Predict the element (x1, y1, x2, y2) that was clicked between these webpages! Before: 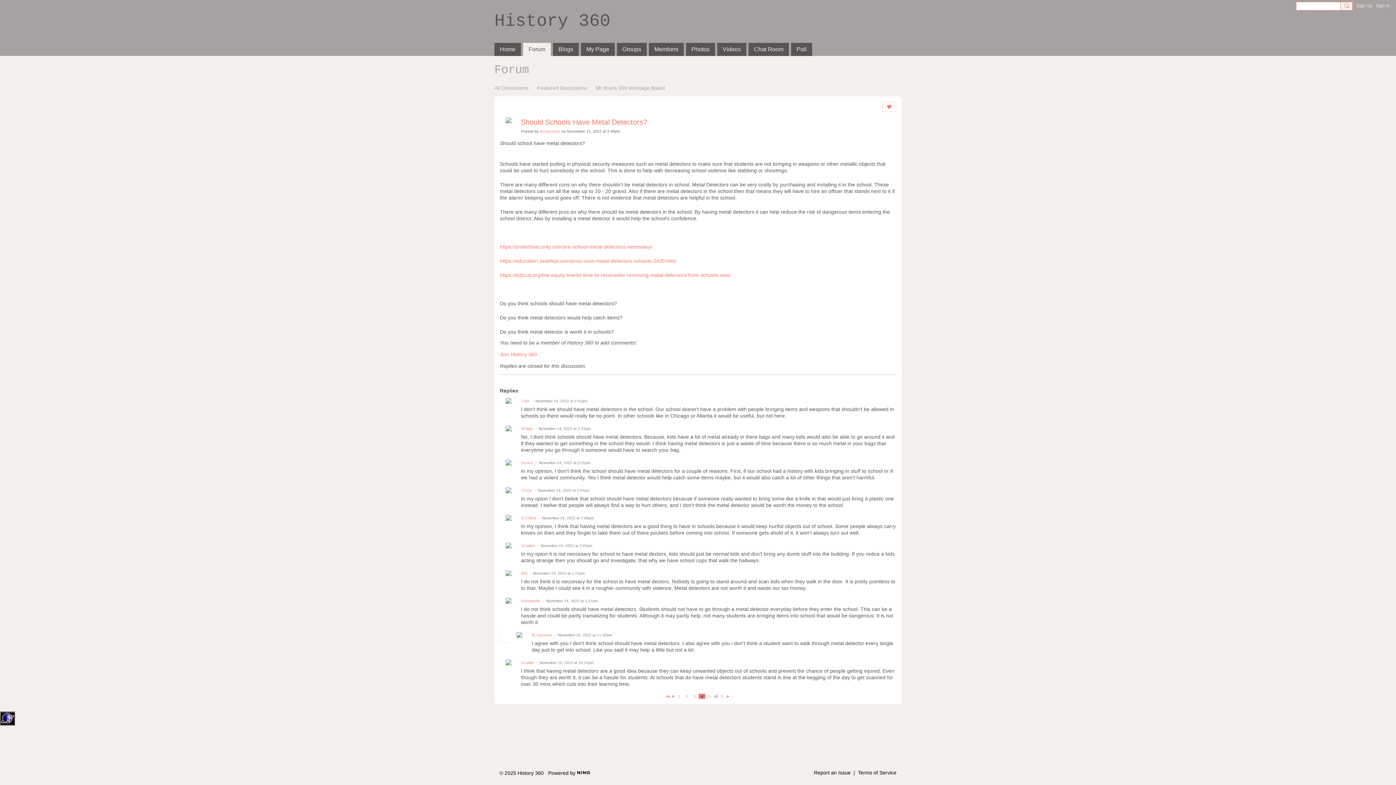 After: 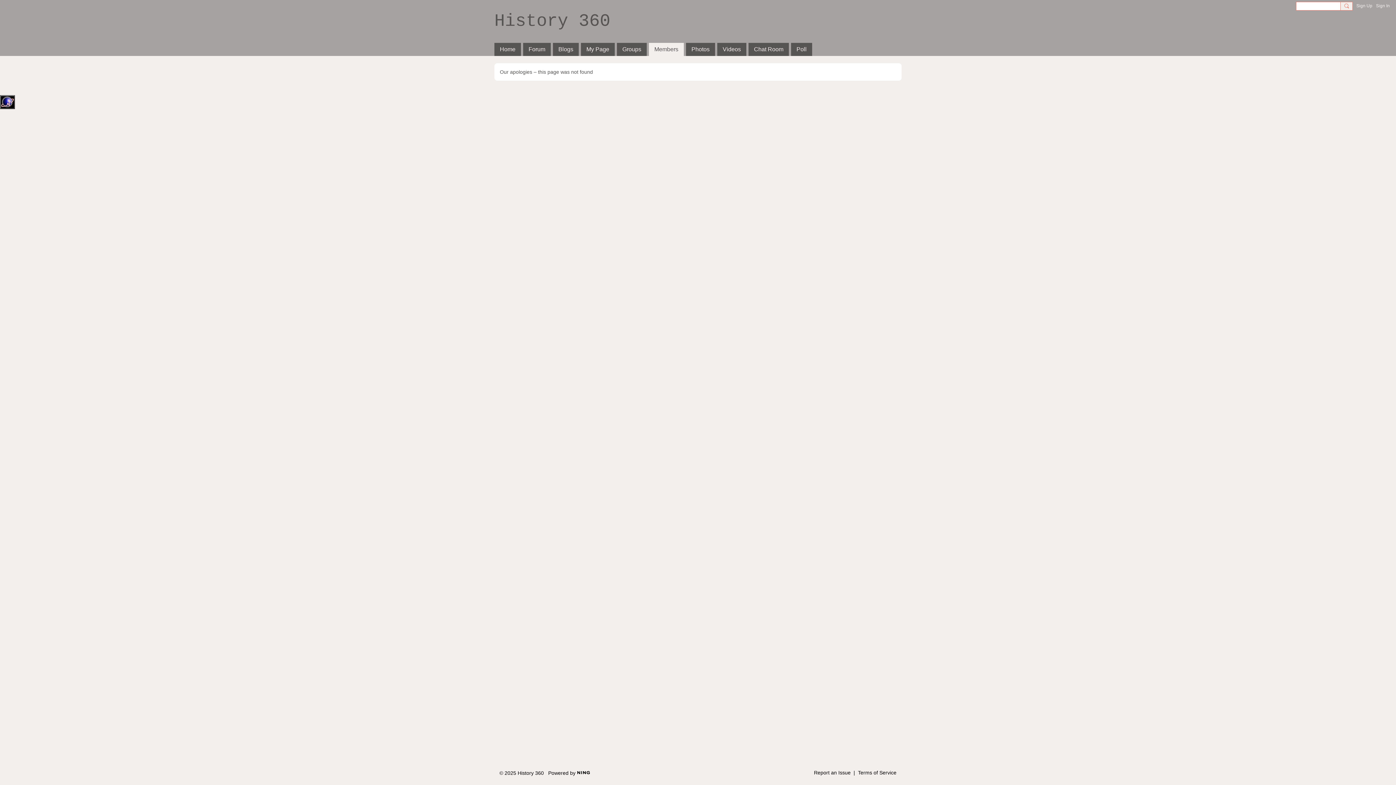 Action: bbox: (500, 487, 517, 505)